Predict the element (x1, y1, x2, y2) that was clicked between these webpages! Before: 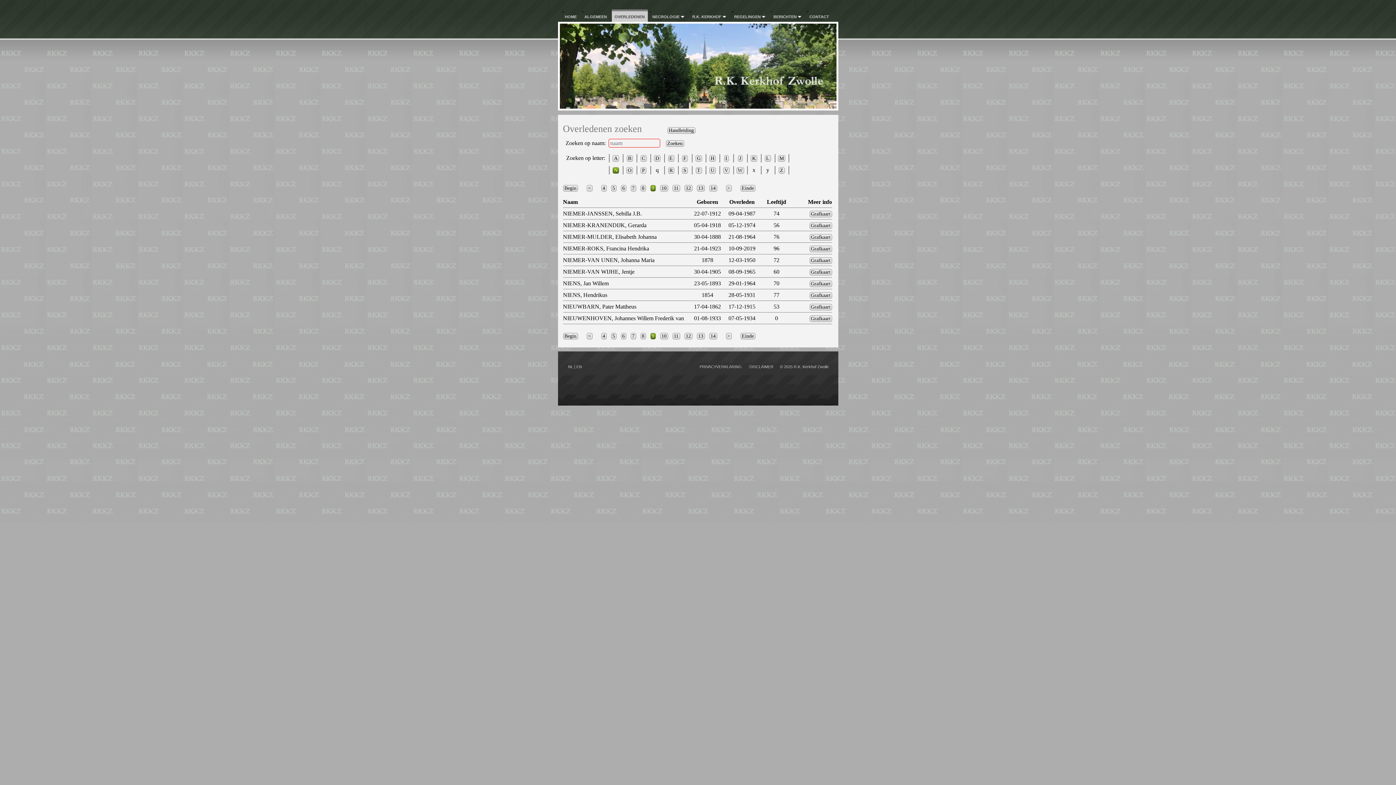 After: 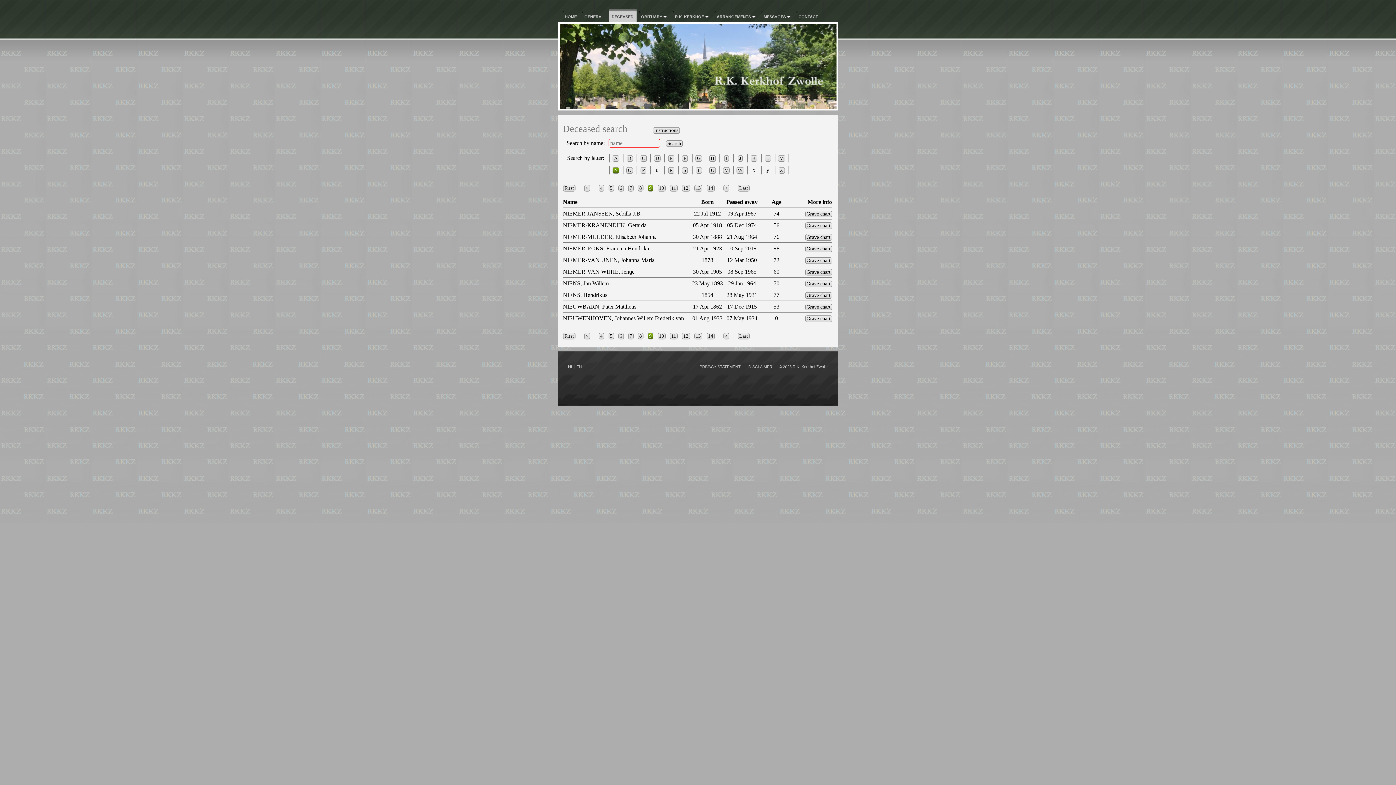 Action: label: EN bbox: (576, 364, 582, 369)